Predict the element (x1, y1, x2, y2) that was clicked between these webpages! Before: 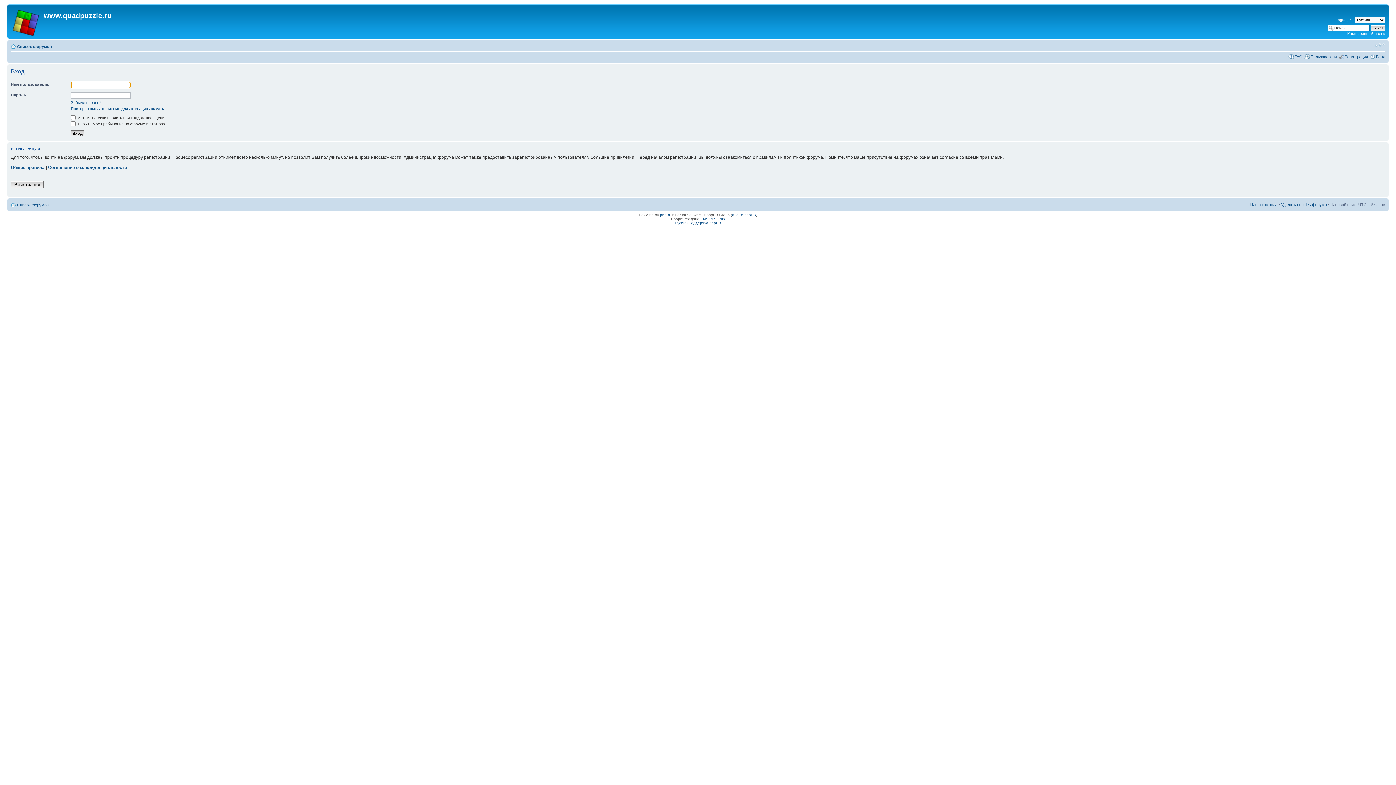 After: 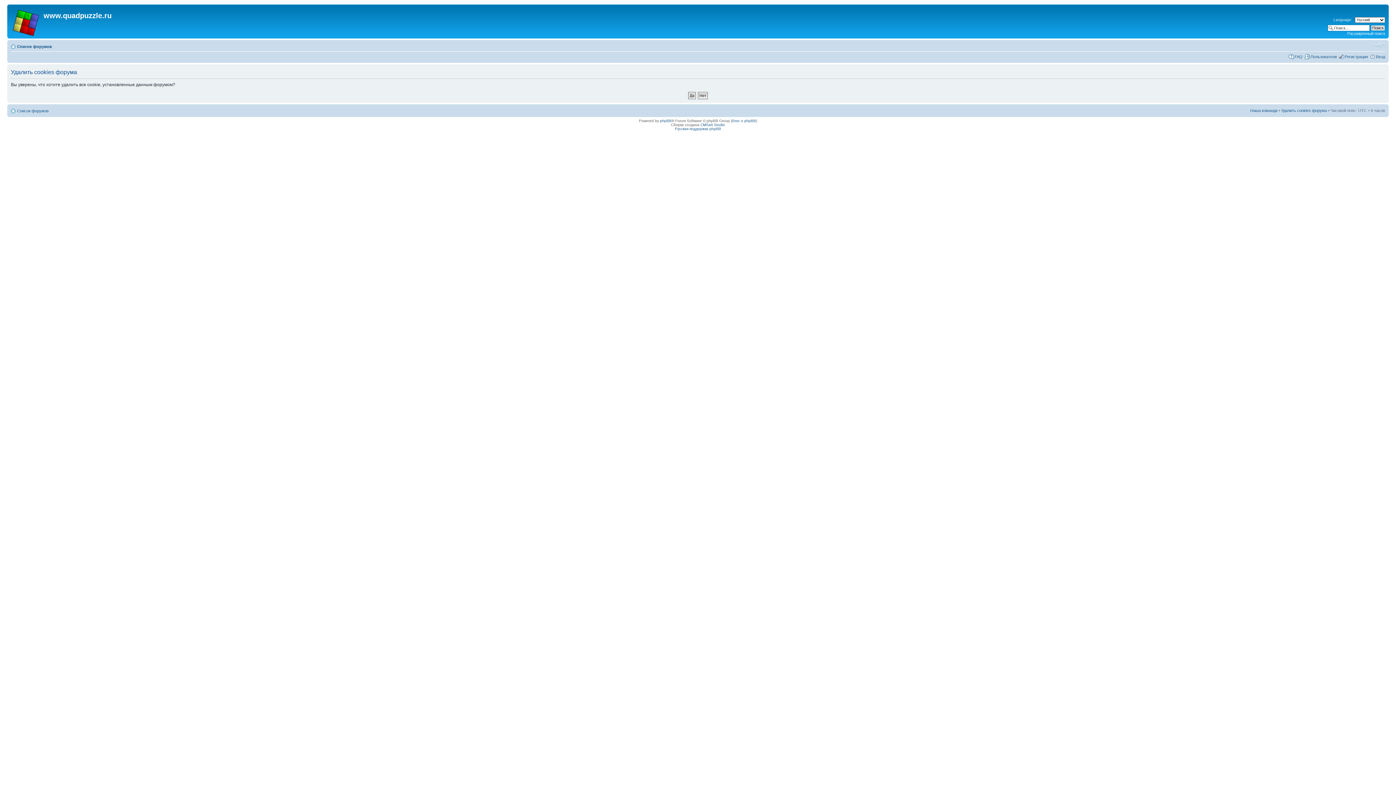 Action: bbox: (1281, 202, 1327, 206) label: Удалить cookies форума